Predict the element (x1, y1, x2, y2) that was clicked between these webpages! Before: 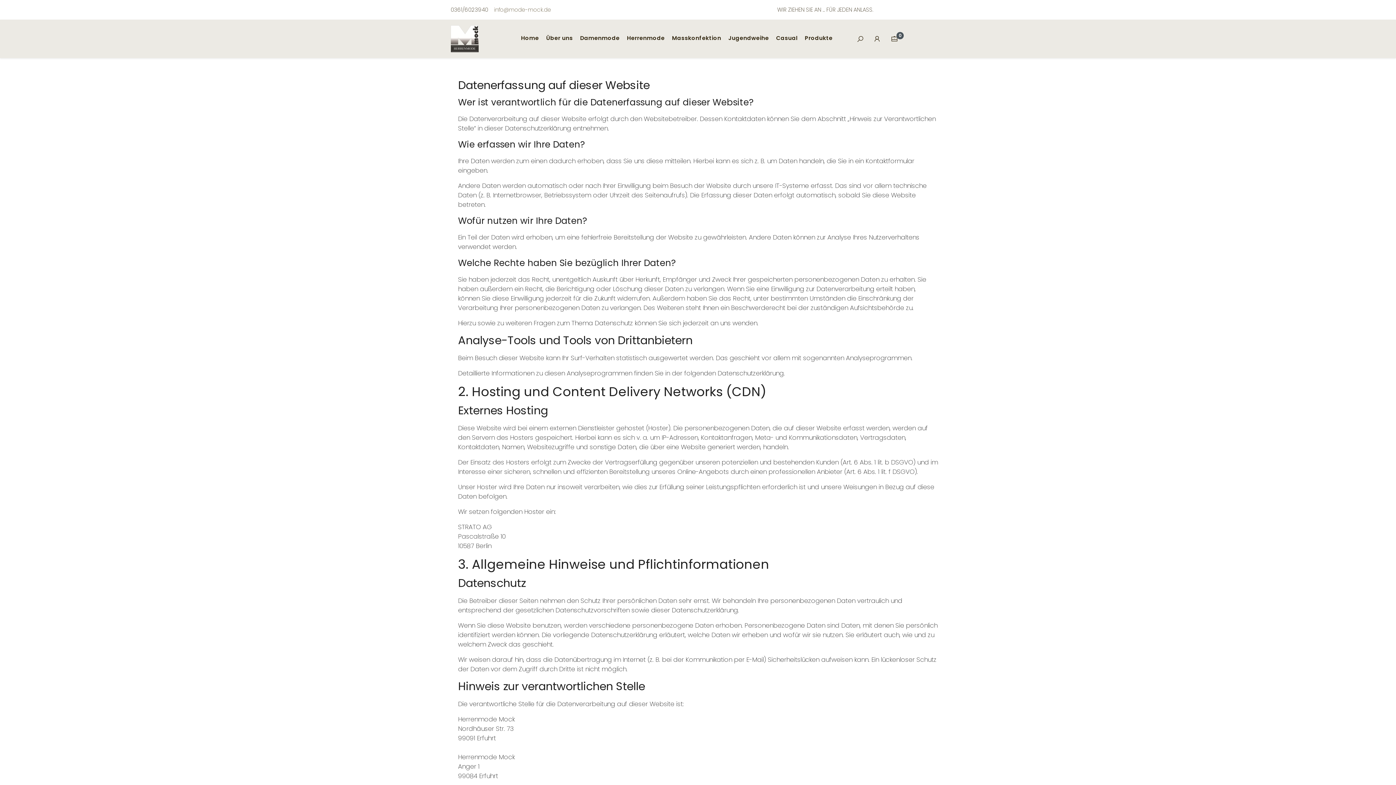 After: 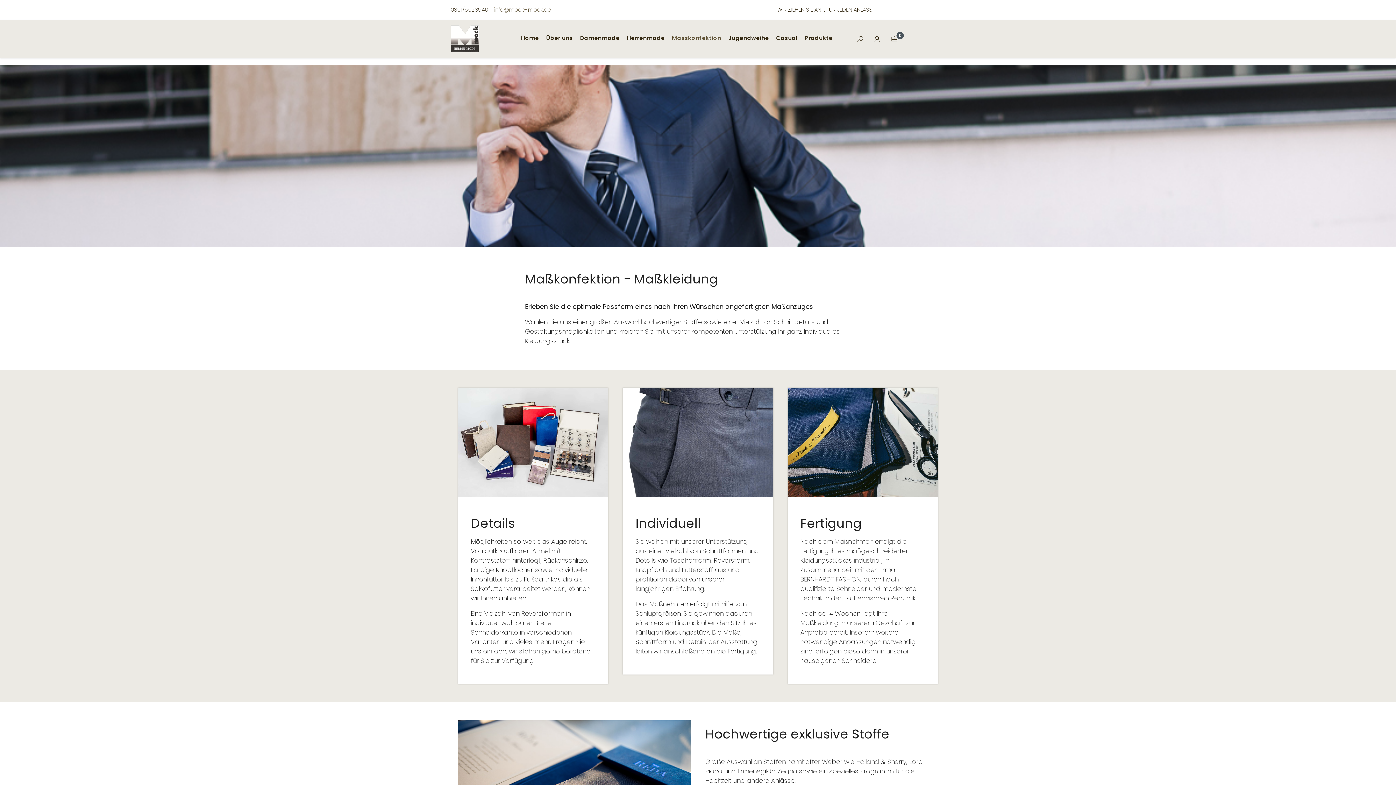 Action: bbox: (668, 33, 724, 44) label: Masskonfektion